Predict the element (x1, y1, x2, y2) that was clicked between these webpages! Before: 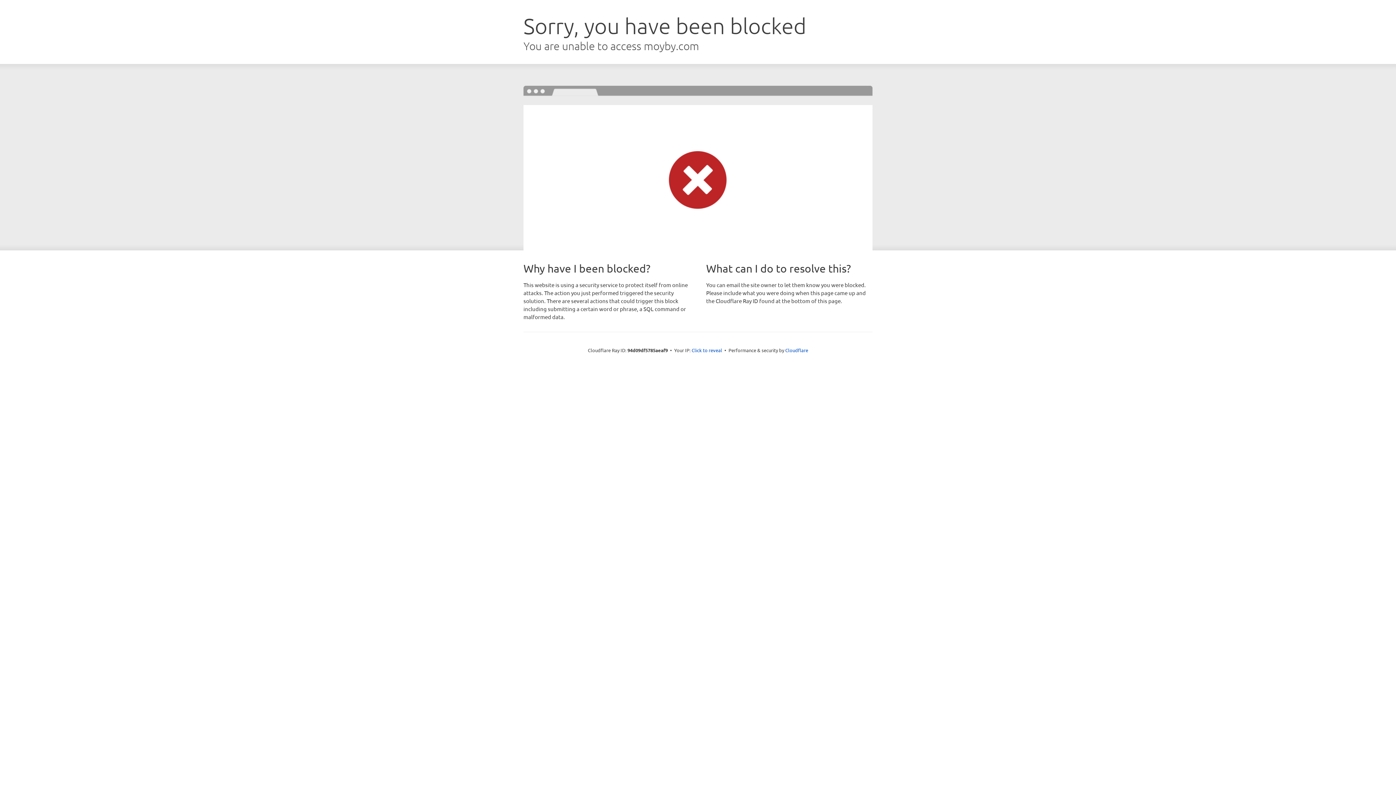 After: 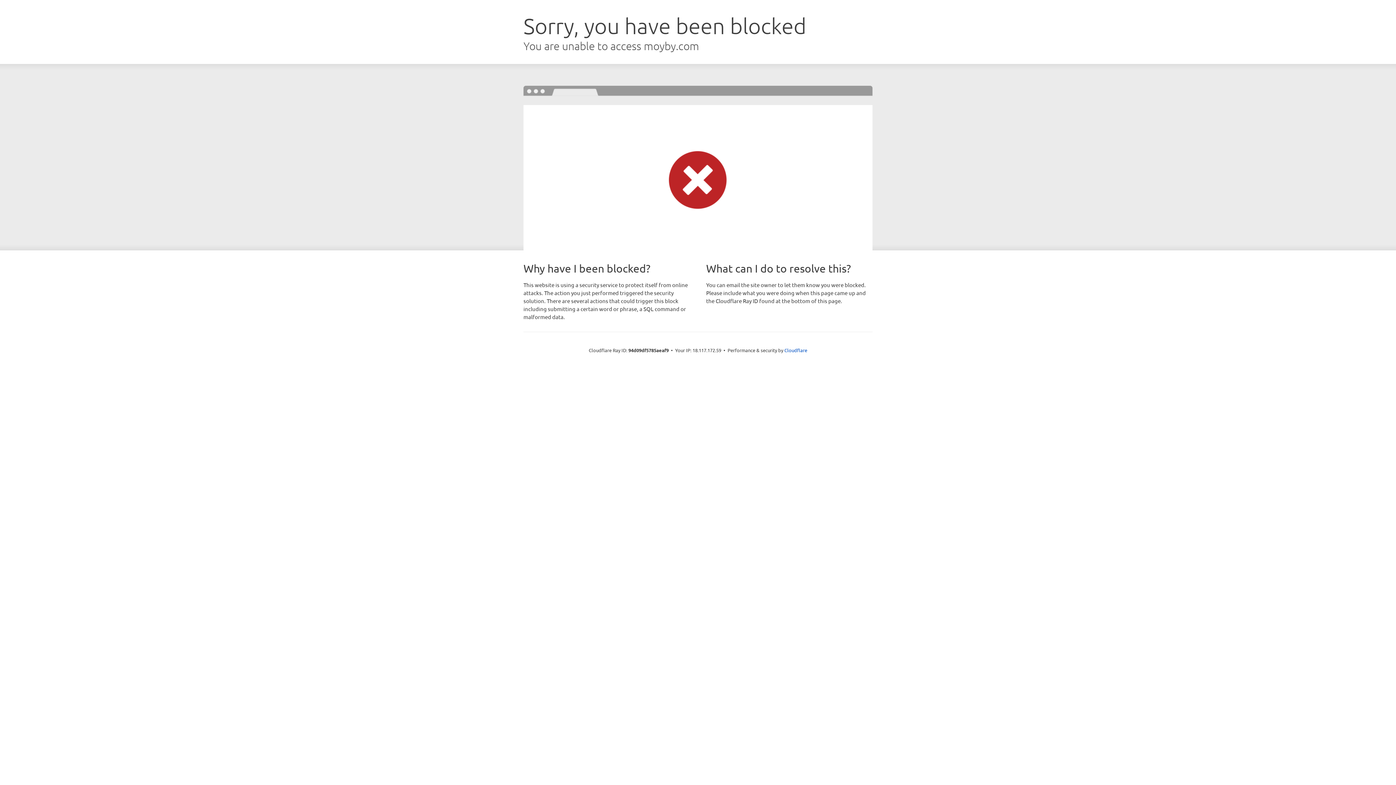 Action: bbox: (691, 346, 722, 353) label: Click to reveal